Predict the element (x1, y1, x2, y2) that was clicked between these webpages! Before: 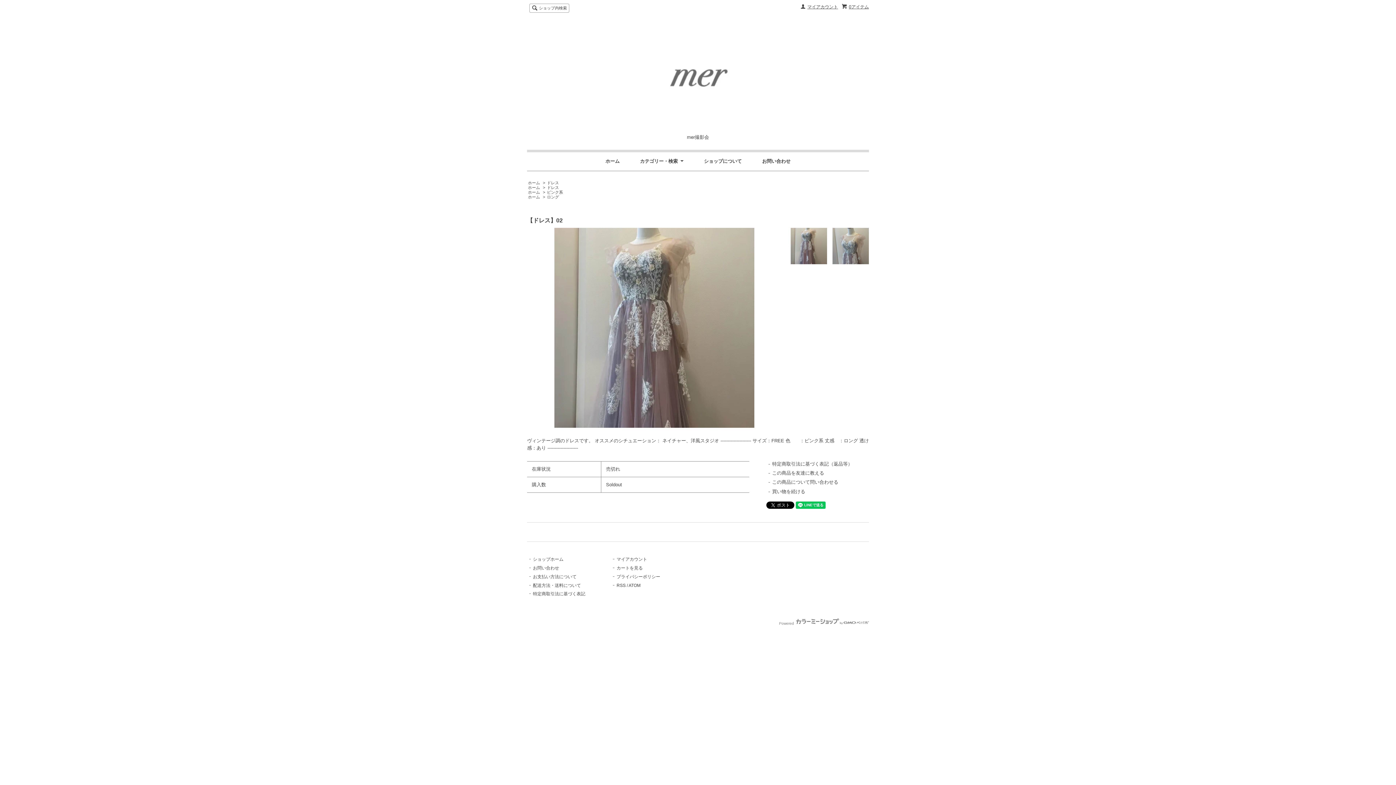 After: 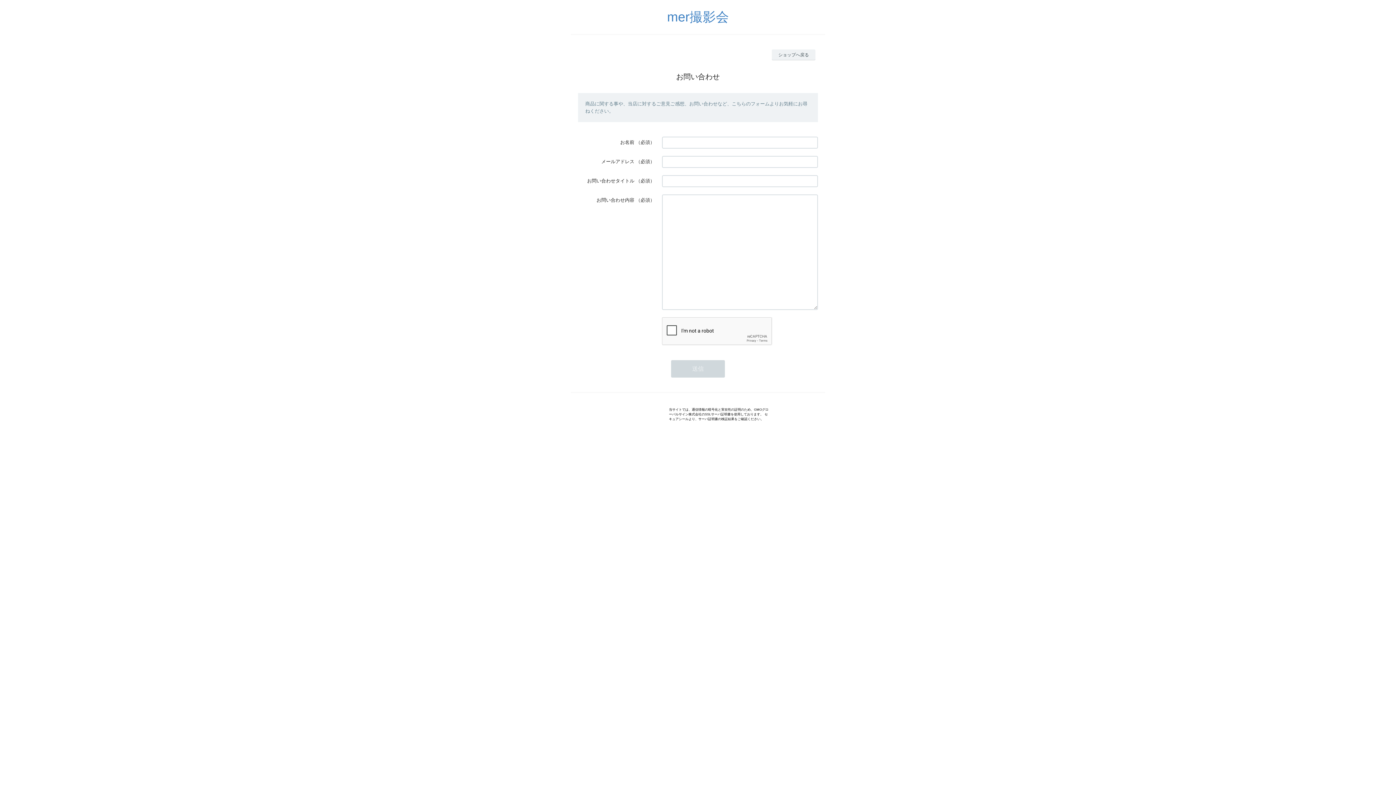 Action: bbox: (762, 158, 790, 163) label: お問い合わせ